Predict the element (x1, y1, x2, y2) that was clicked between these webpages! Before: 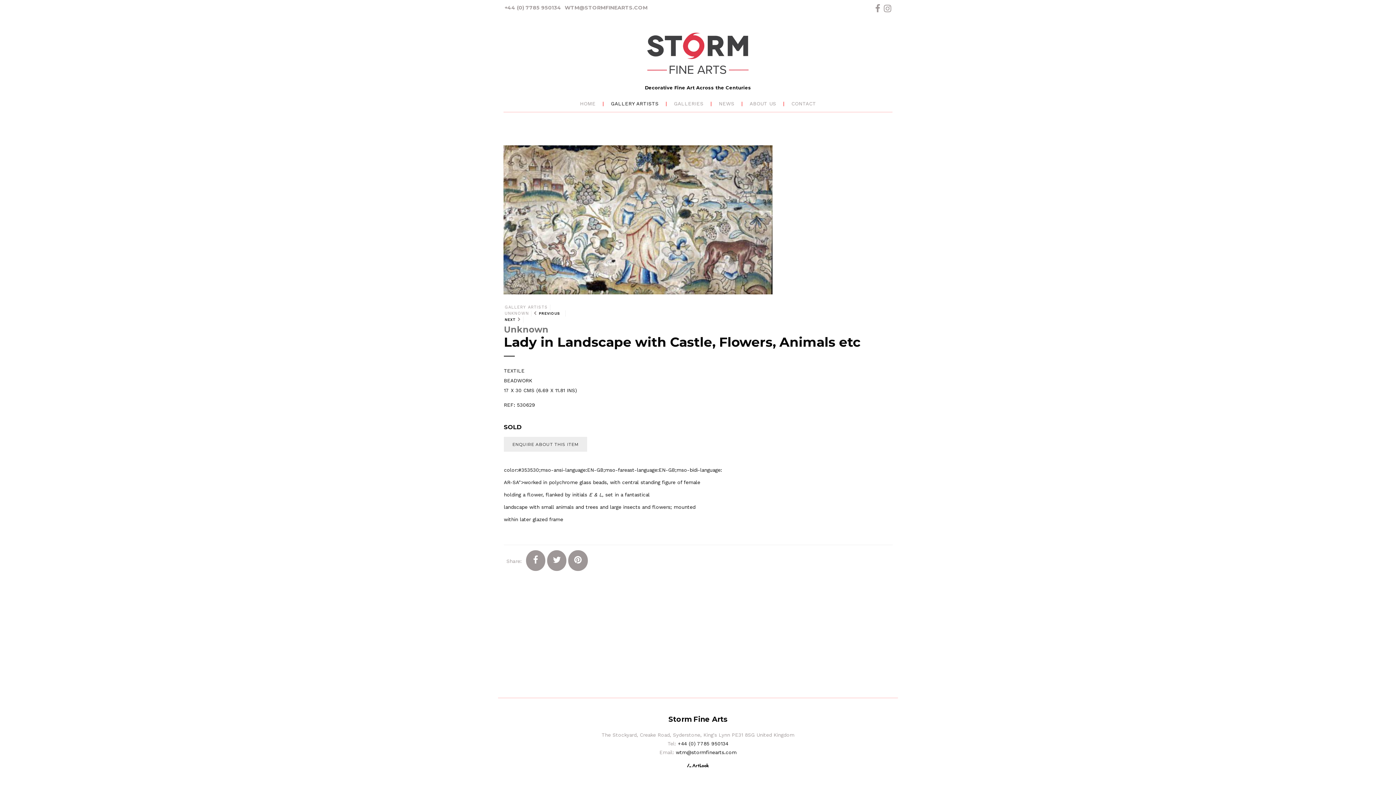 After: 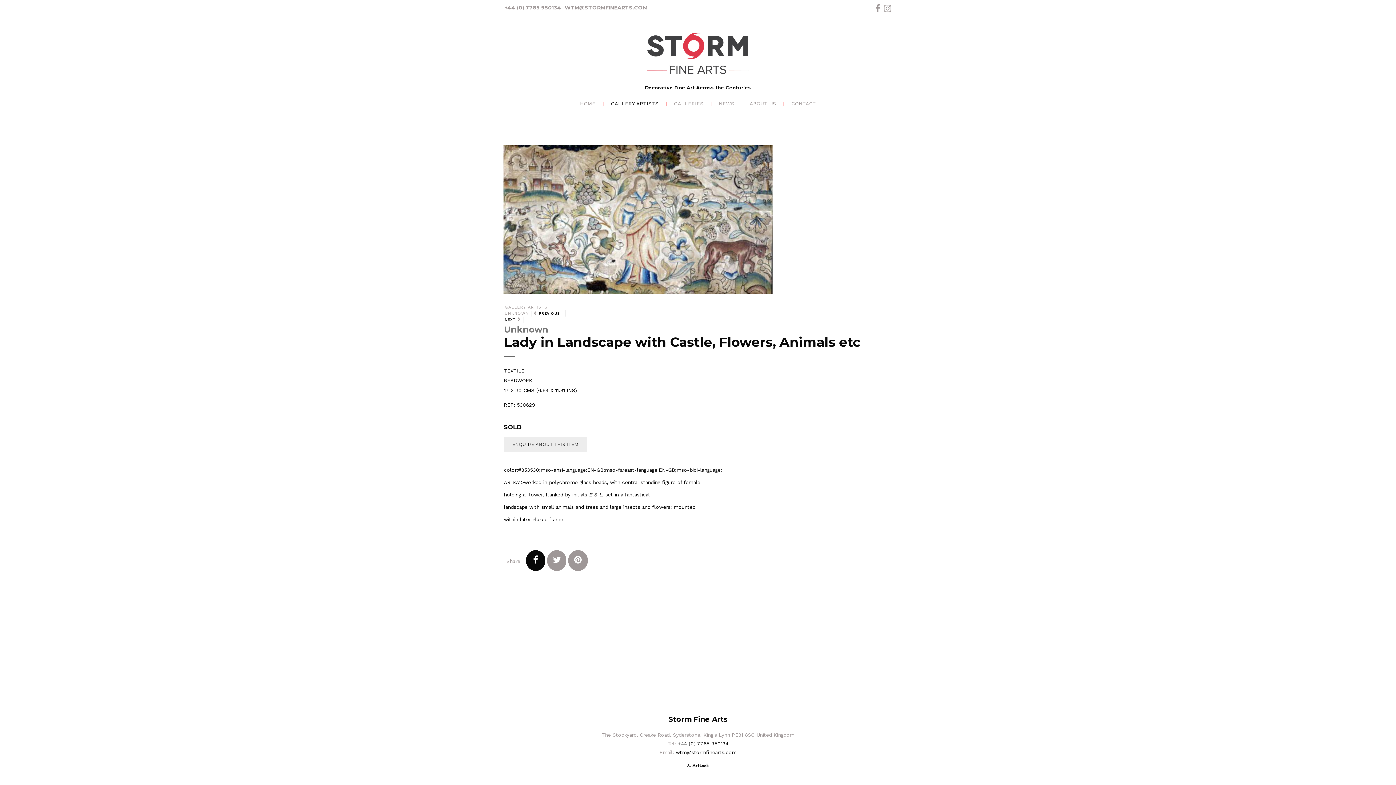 Action: bbox: (526, 550, 545, 571)